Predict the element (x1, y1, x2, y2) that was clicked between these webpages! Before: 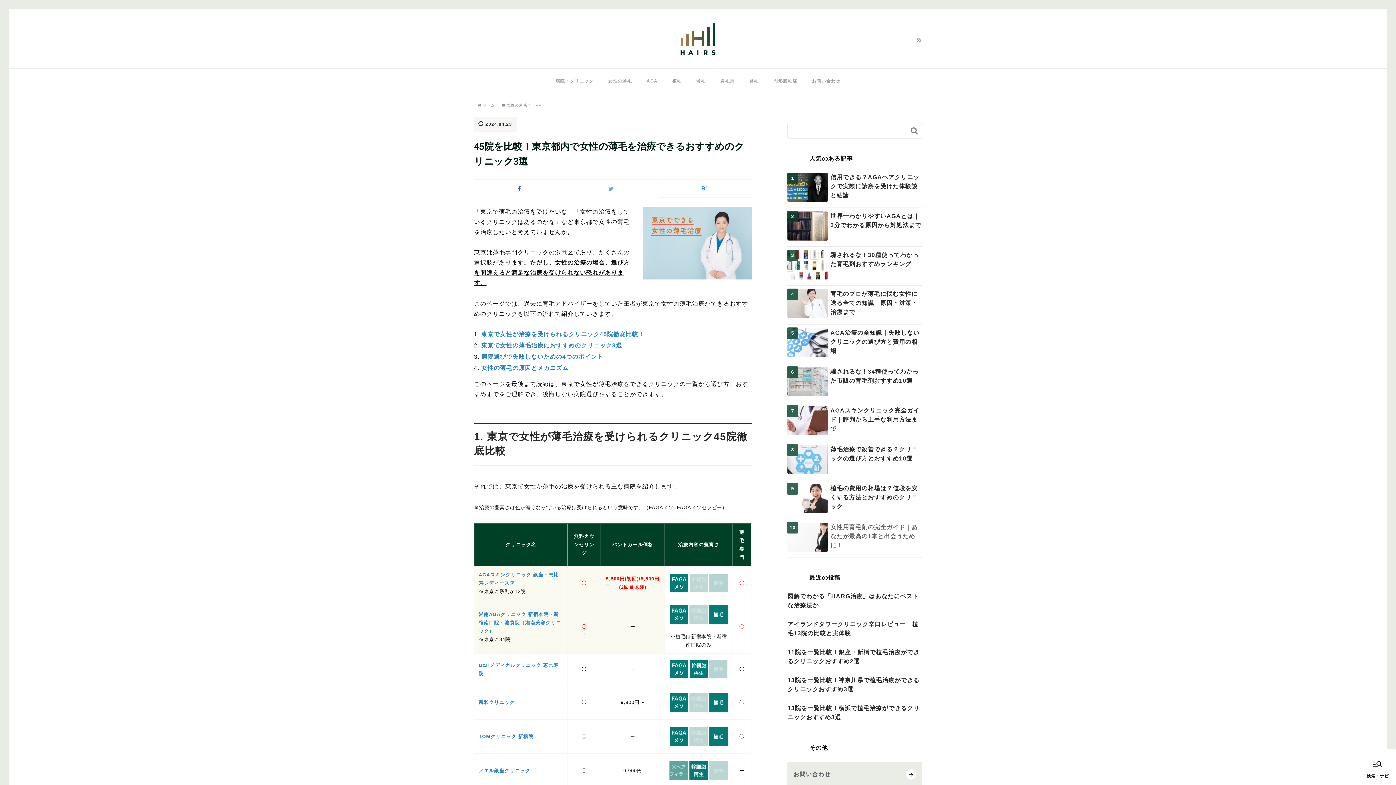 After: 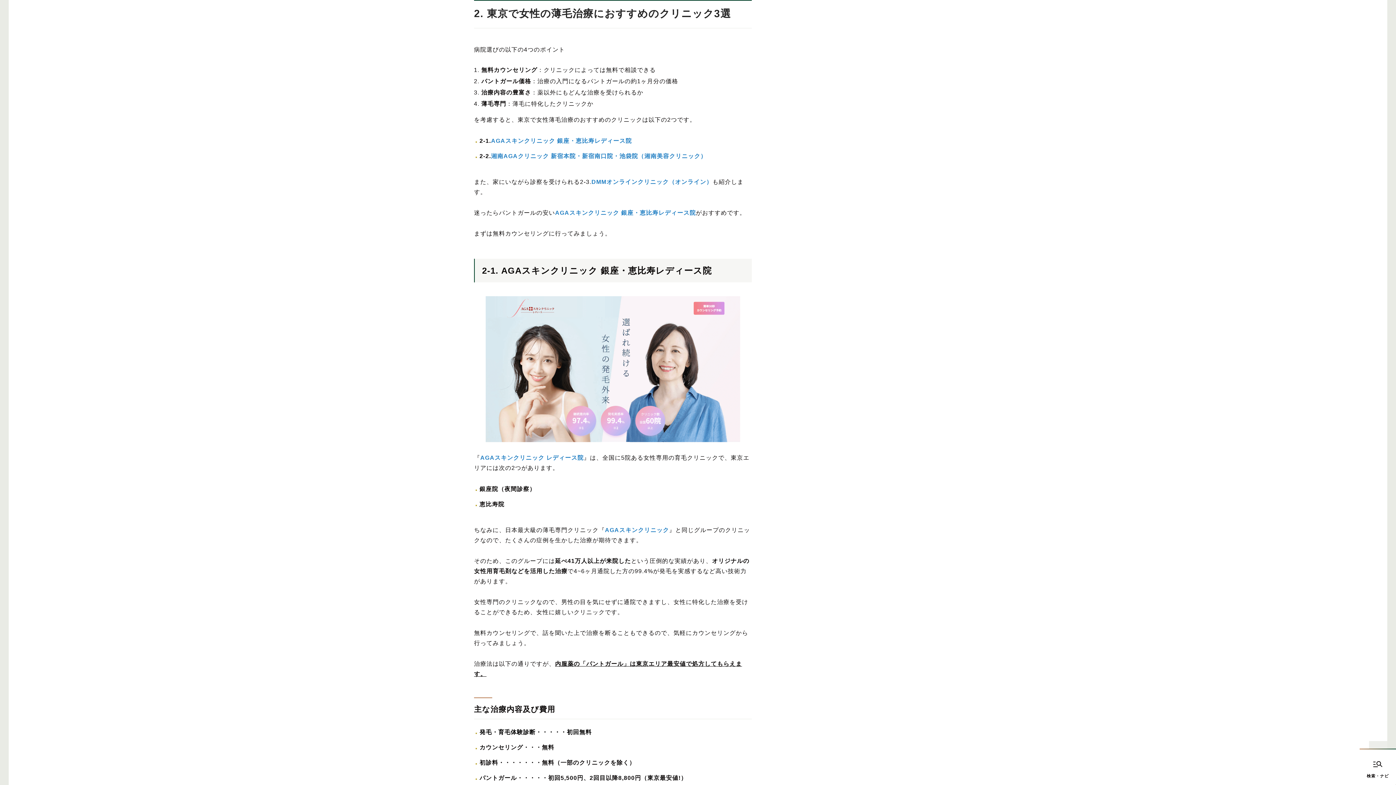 Action: bbox: (481, 342, 622, 348) label: 東京で女性の薄毛治療におすすめのクリニック3選